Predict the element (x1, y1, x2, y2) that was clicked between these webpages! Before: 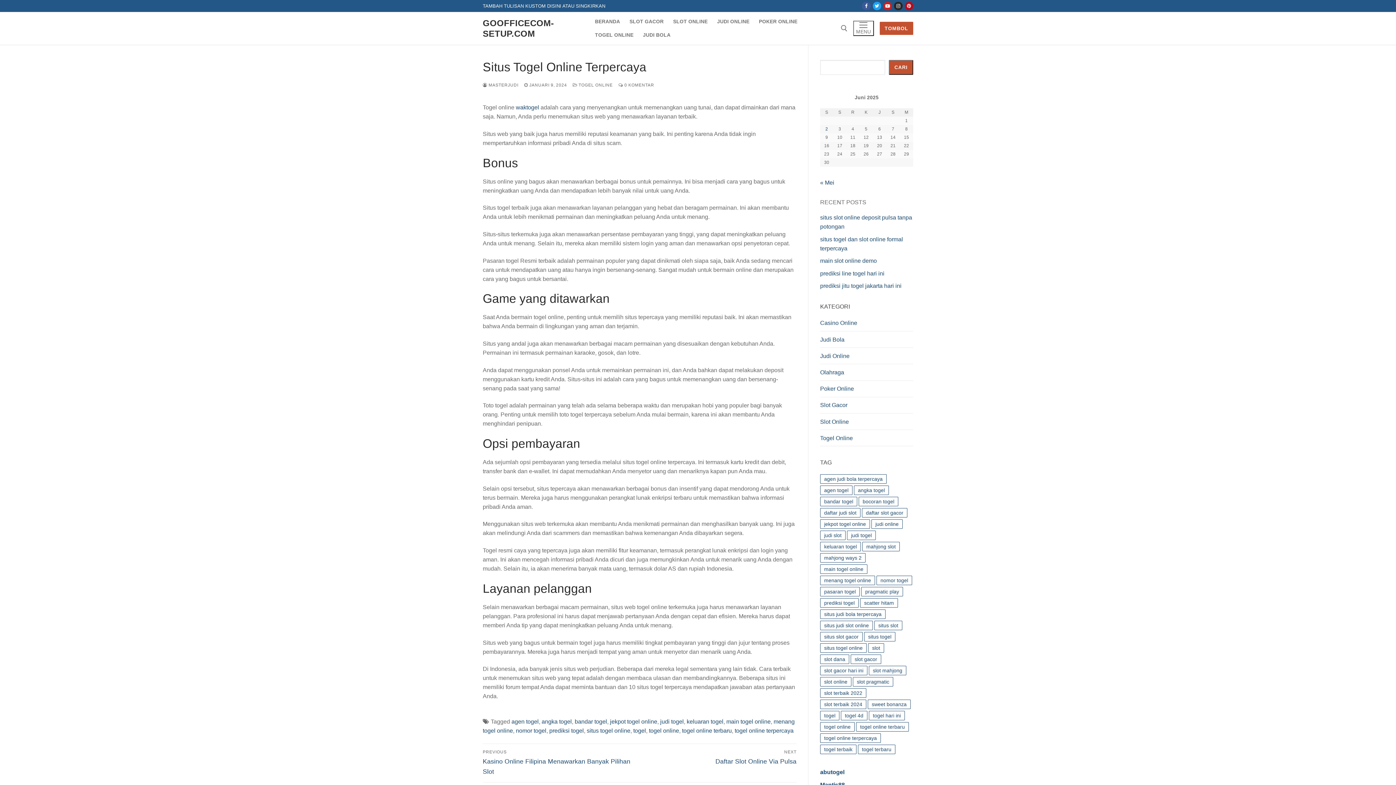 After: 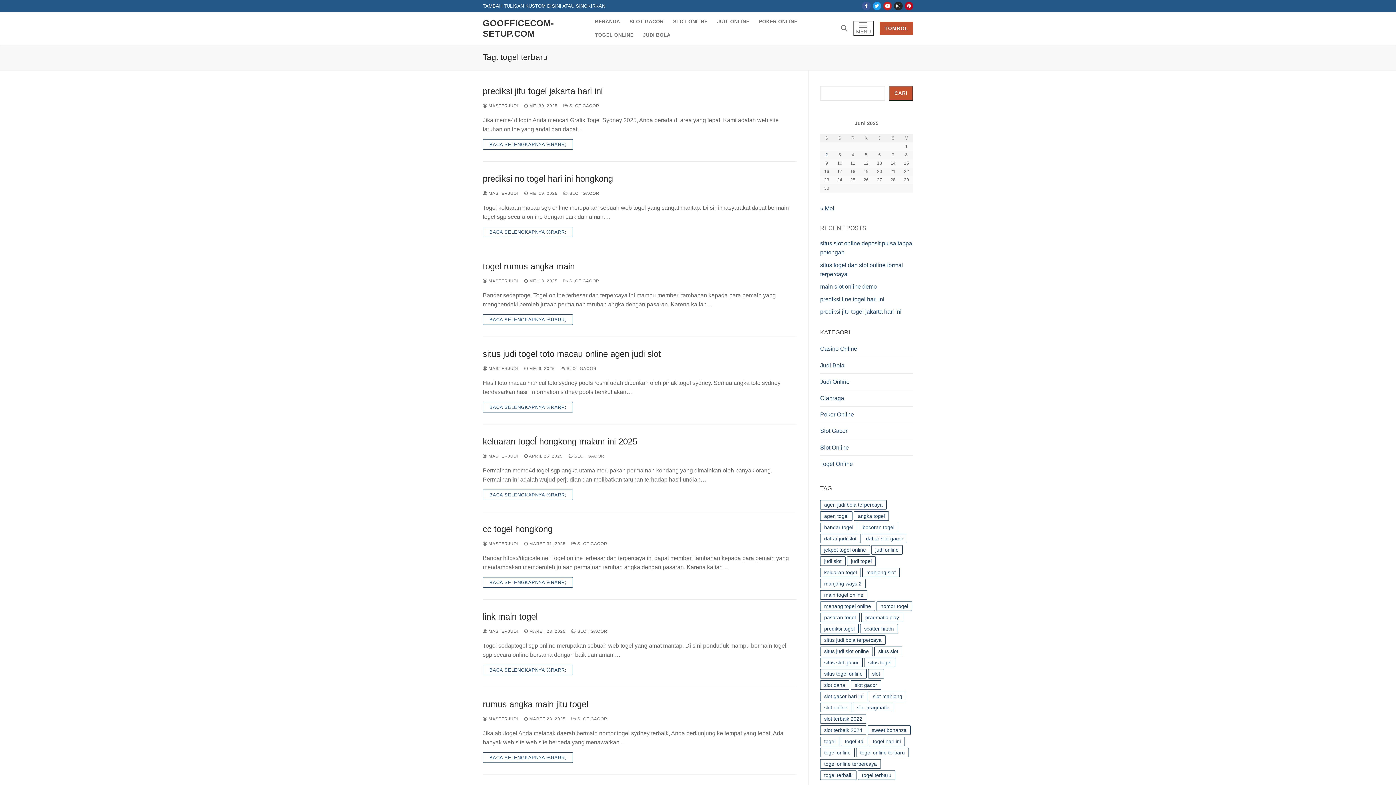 Action: bbox: (858, 745, 895, 754) label: togel terbaru (16 item)